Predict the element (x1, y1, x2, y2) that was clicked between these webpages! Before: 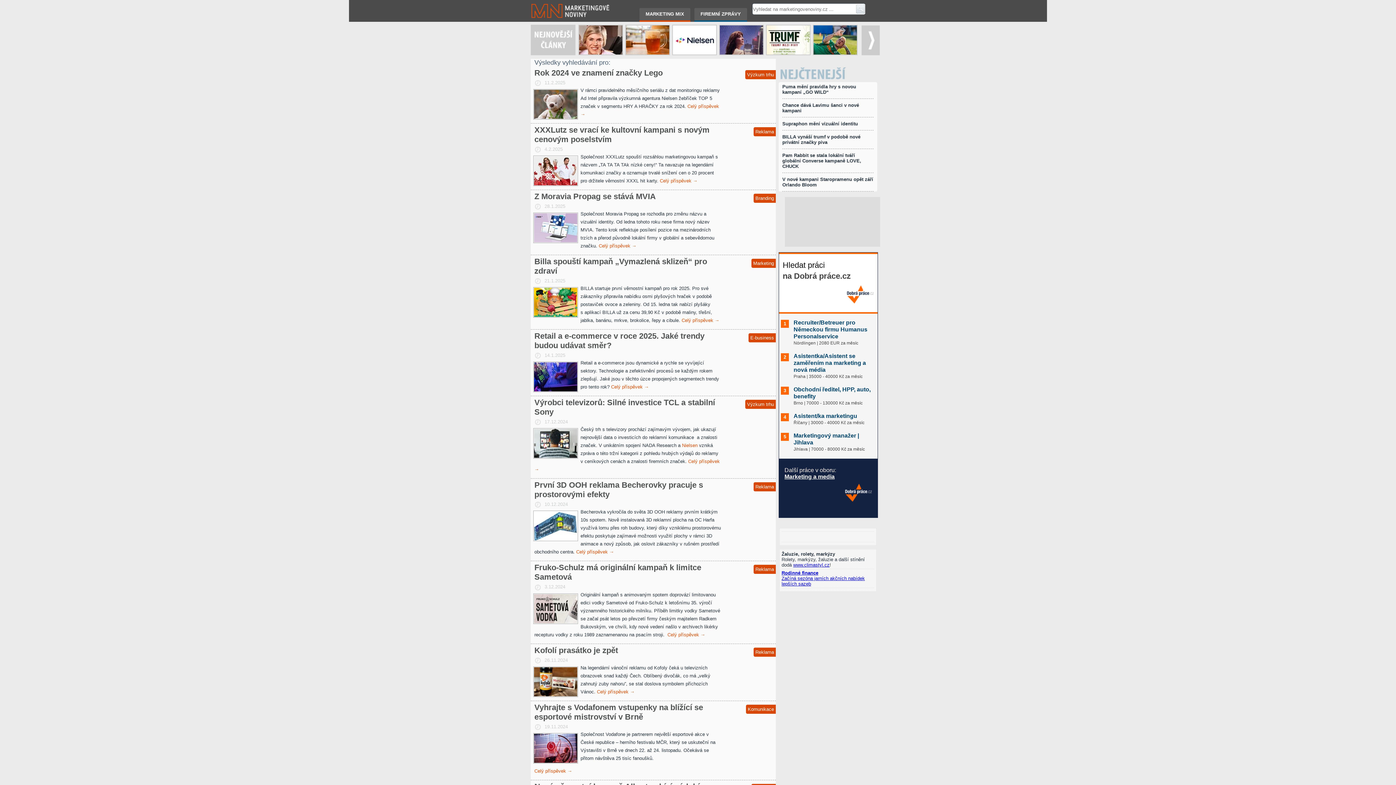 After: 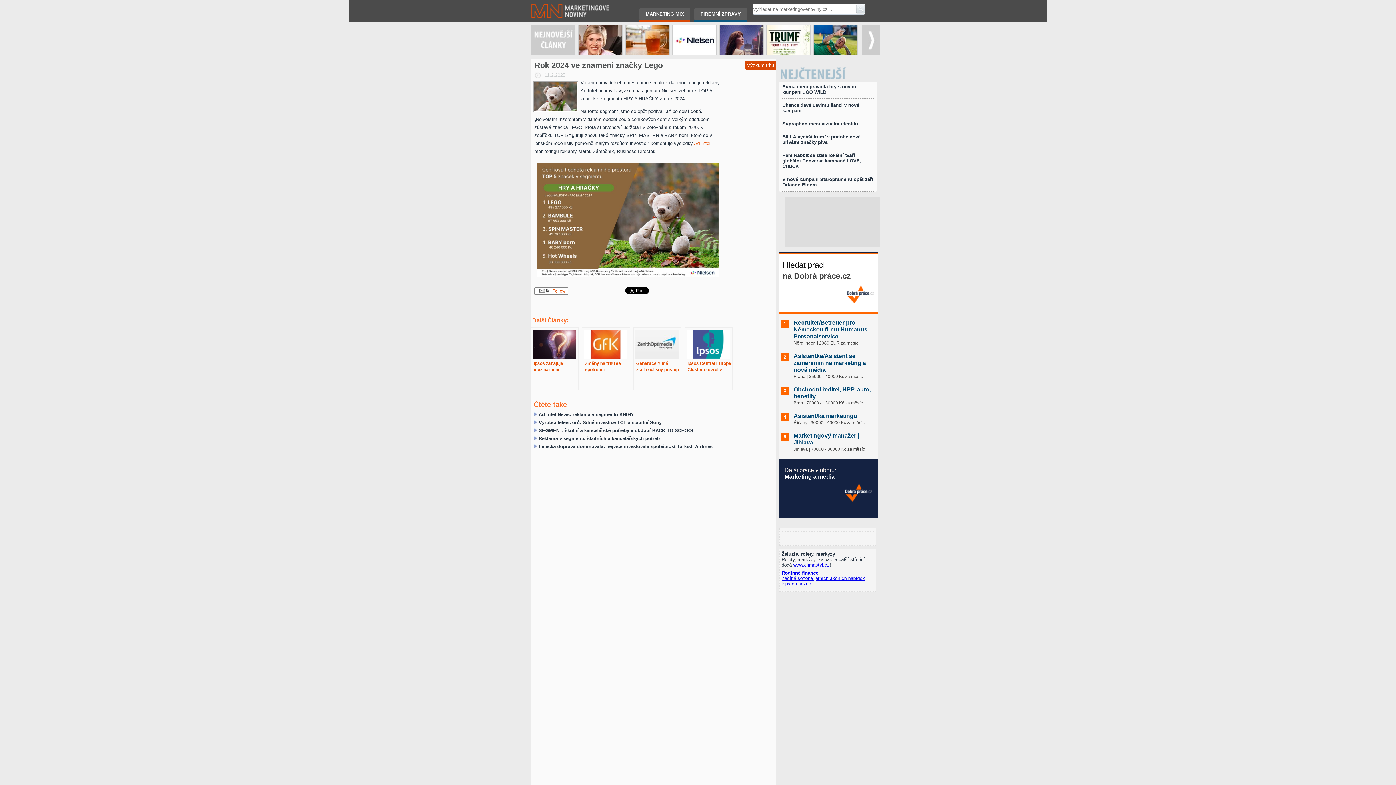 Action: bbox: (534, 68, 662, 77) label: Rok 2024 ve znamení značky Lego